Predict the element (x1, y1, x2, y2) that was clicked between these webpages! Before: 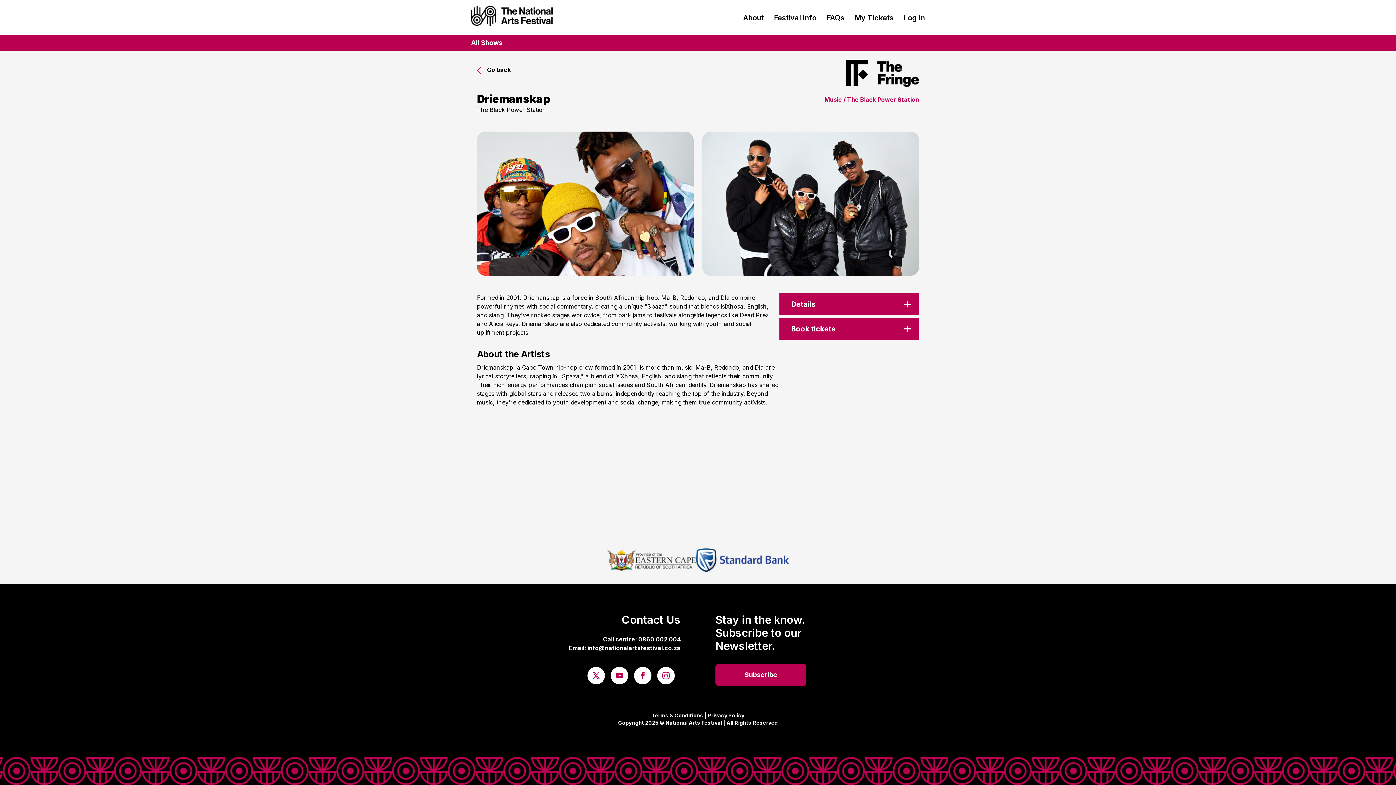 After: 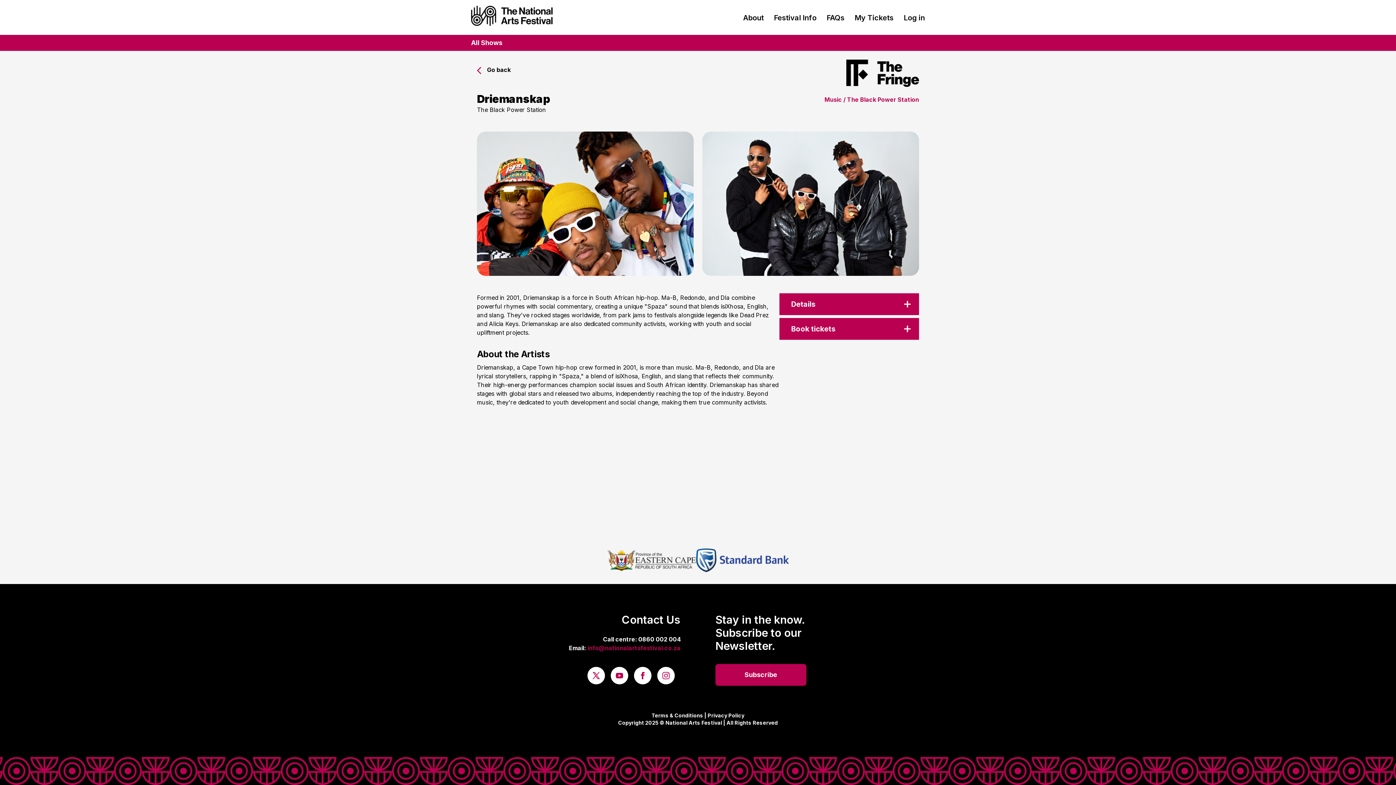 Action: bbox: (587, 644, 680, 652) label: info@nationalartsfestival.co.za